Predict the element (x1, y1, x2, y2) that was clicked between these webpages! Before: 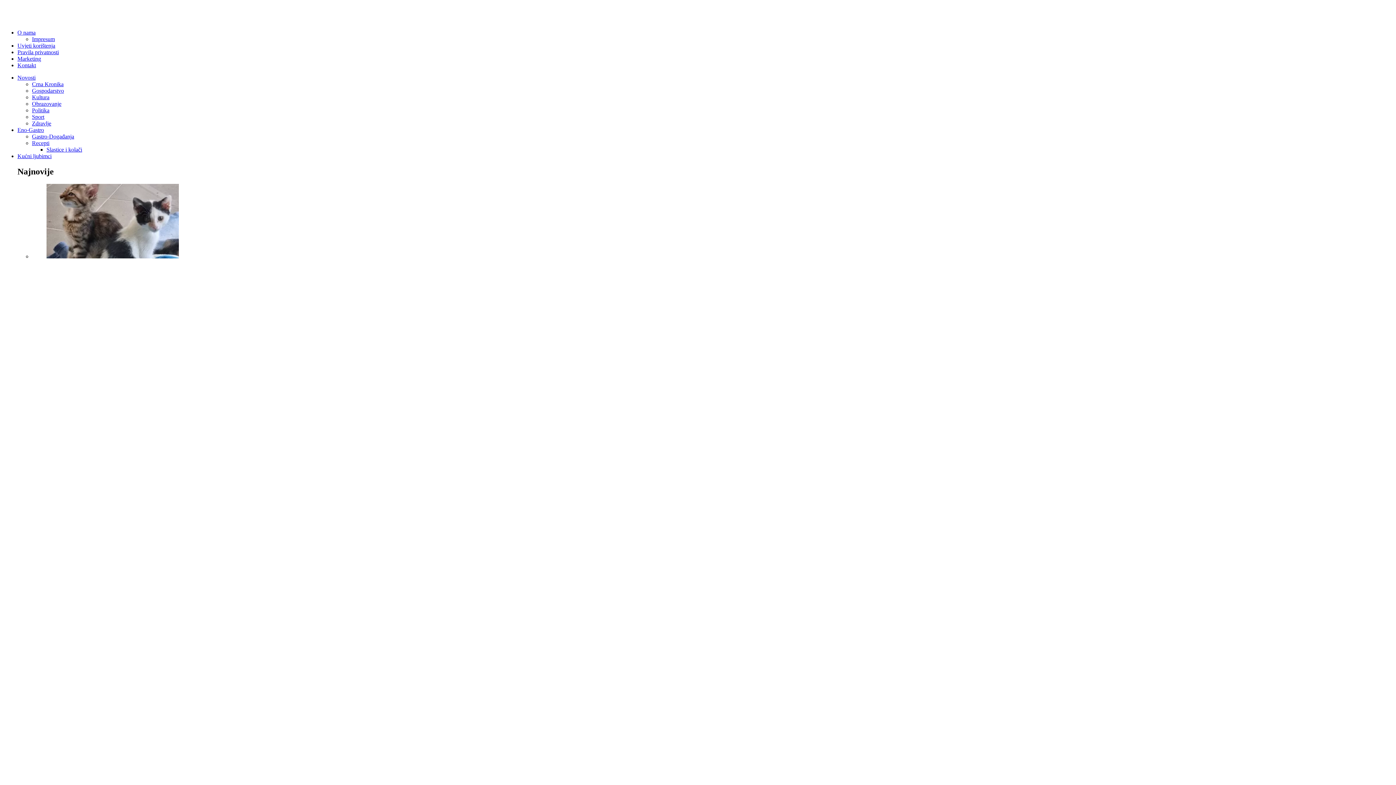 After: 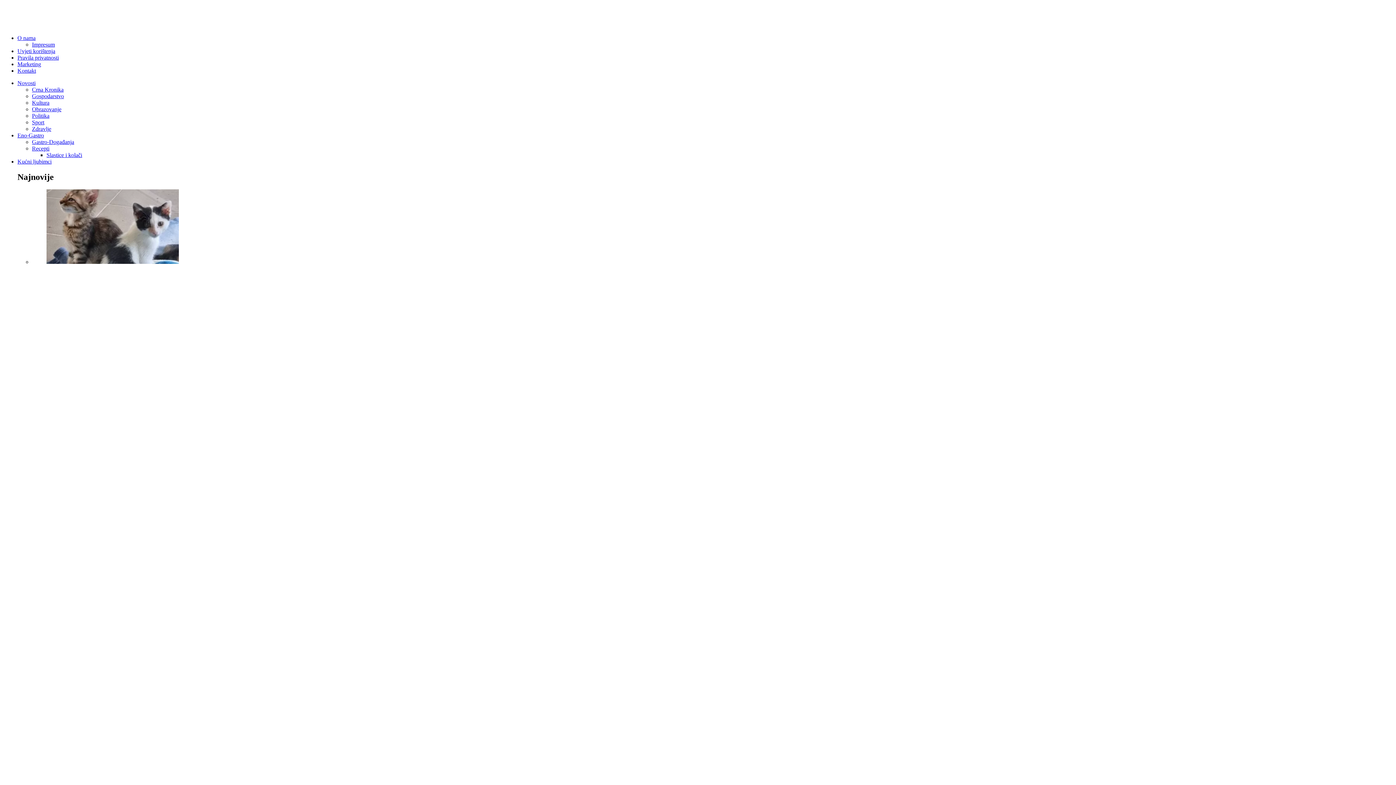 Action: bbox: (2, 17, 93, 23)